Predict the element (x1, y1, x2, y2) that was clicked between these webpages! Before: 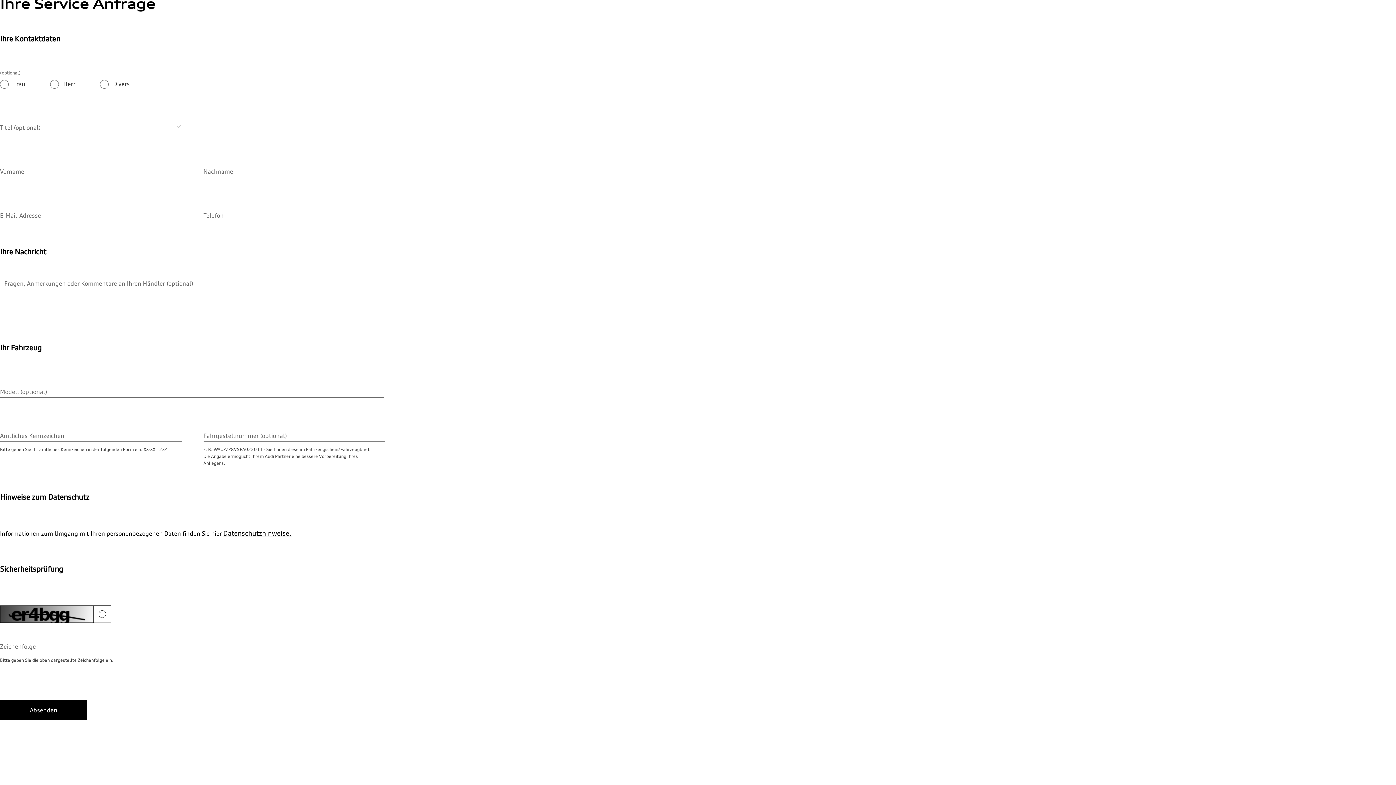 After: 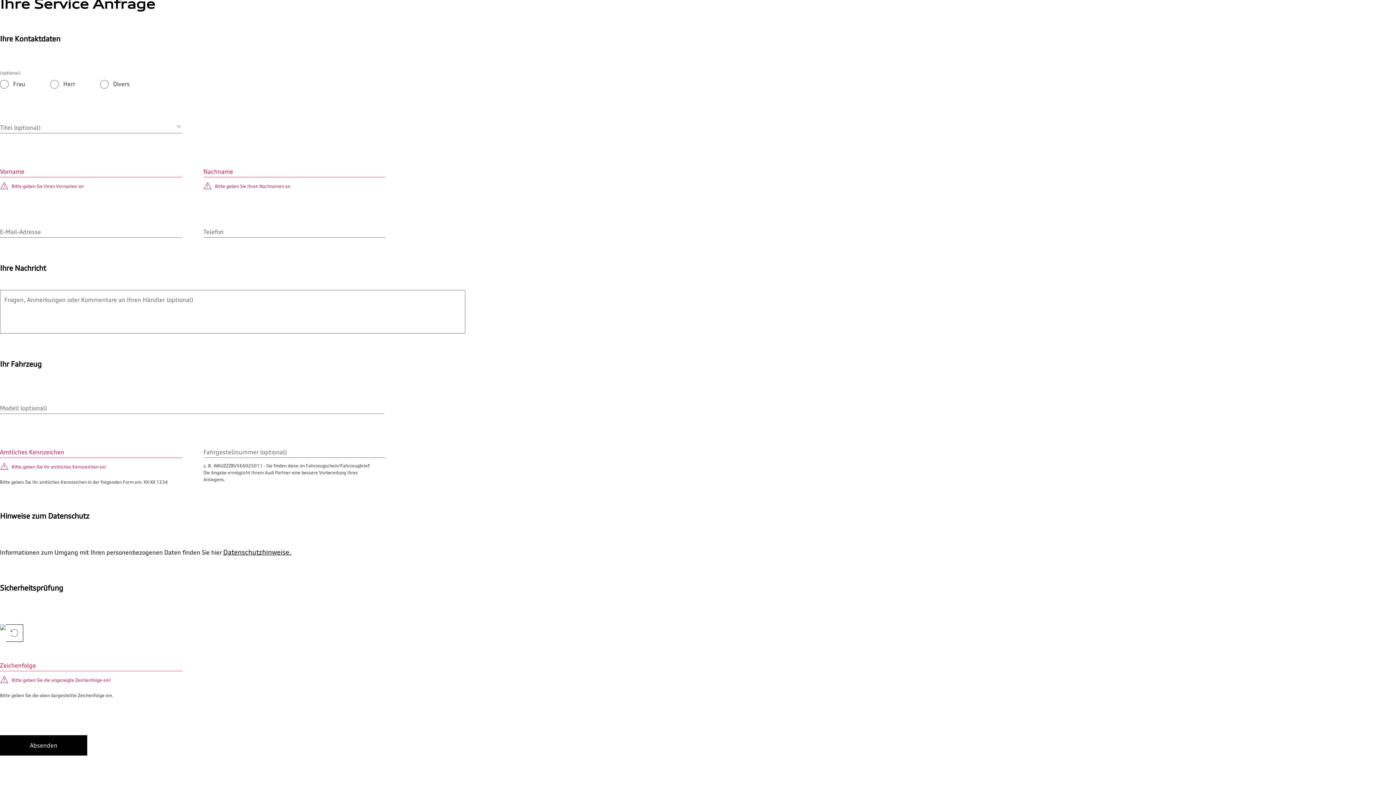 Action: bbox: (0, 700, 87, 720) label: Absenden